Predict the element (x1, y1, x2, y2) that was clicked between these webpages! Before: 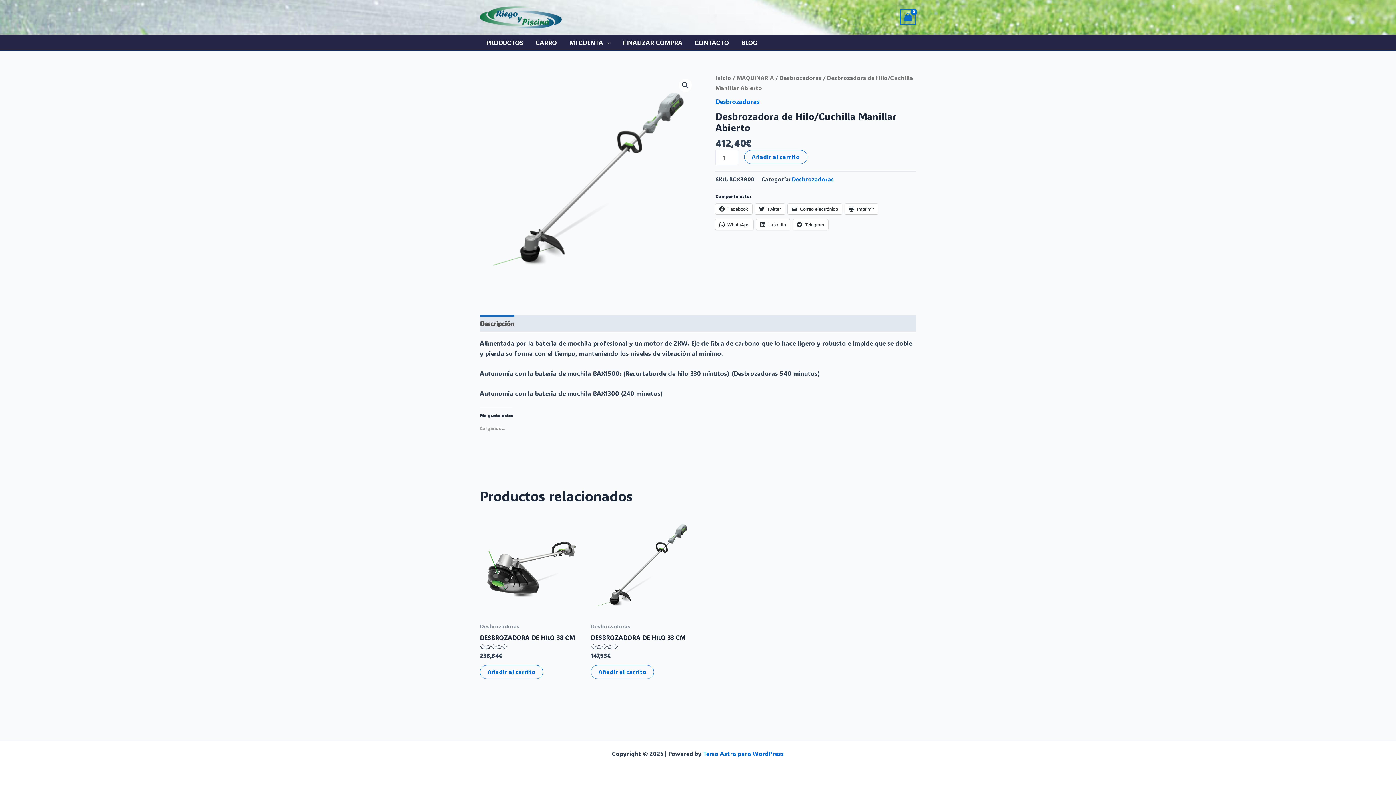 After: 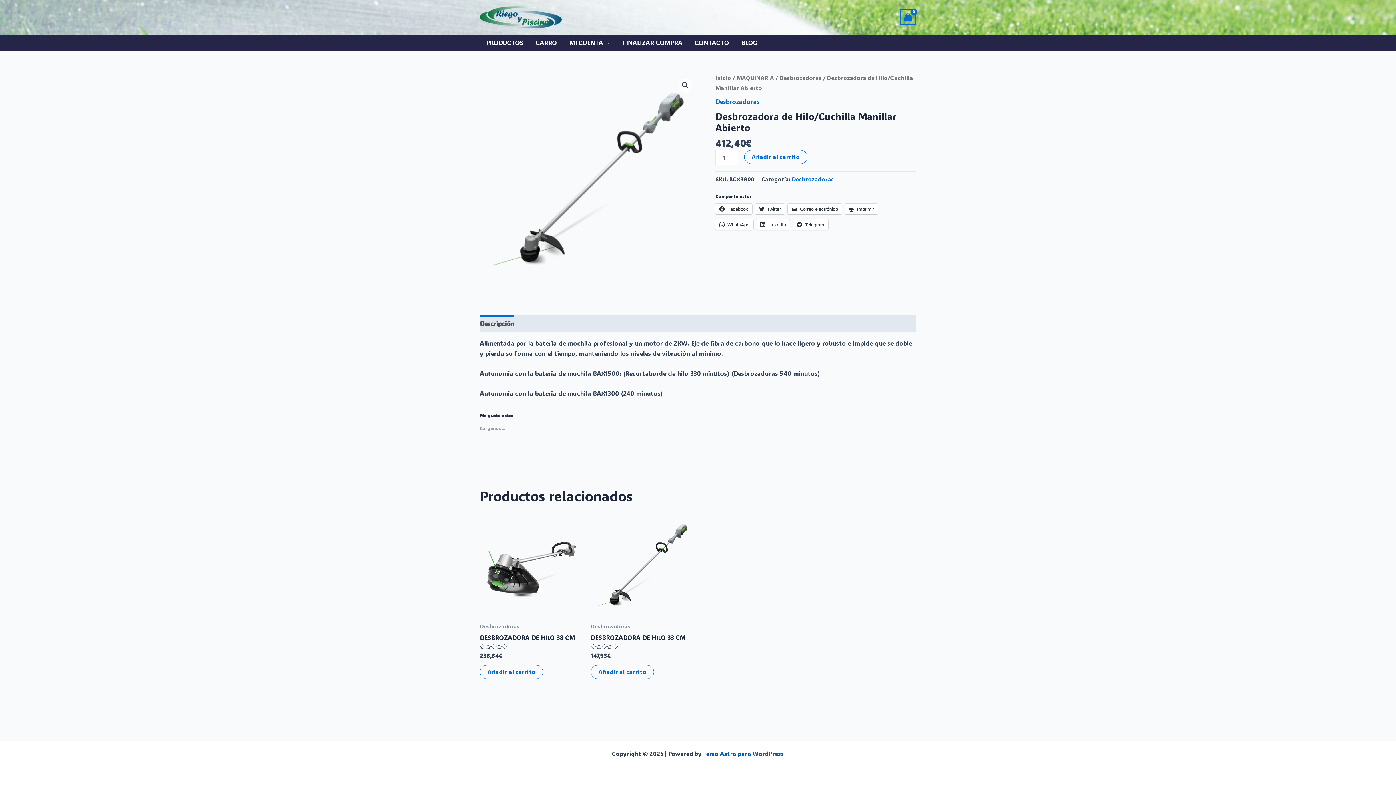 Action: bbox: (703, 750, 784, 757) label: Tema Astra para WordPress